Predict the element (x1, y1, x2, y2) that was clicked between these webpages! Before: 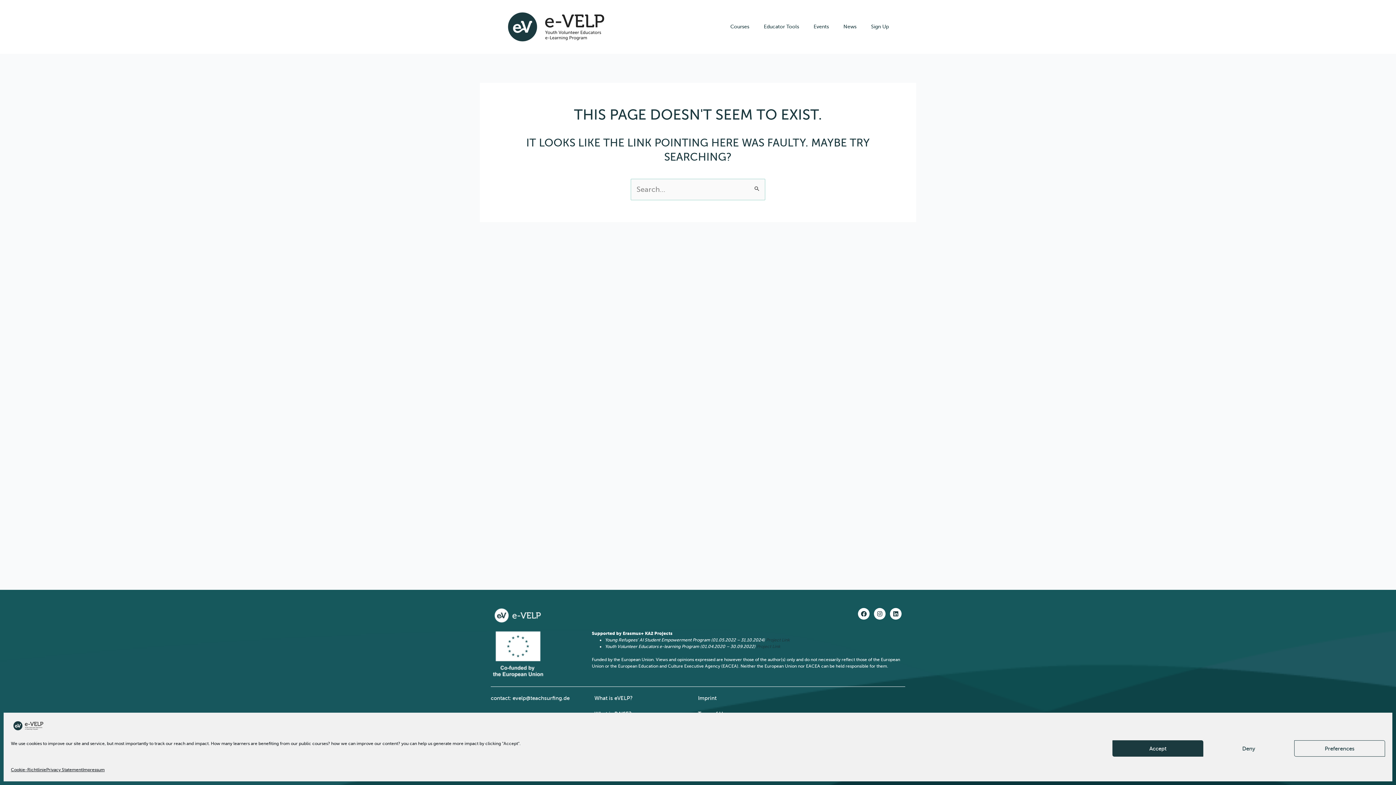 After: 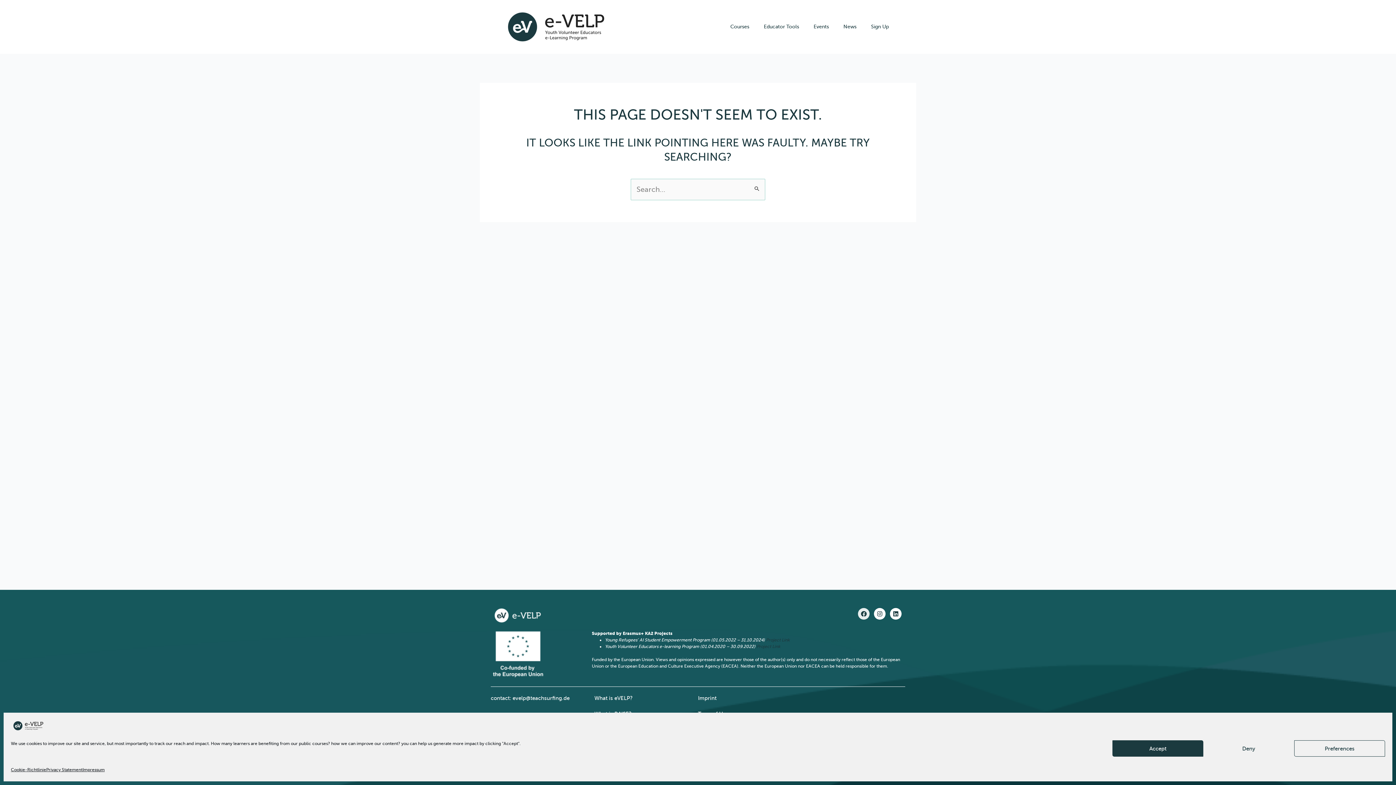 Action: label: Facebook bbox: (858, 608, 869, 620)